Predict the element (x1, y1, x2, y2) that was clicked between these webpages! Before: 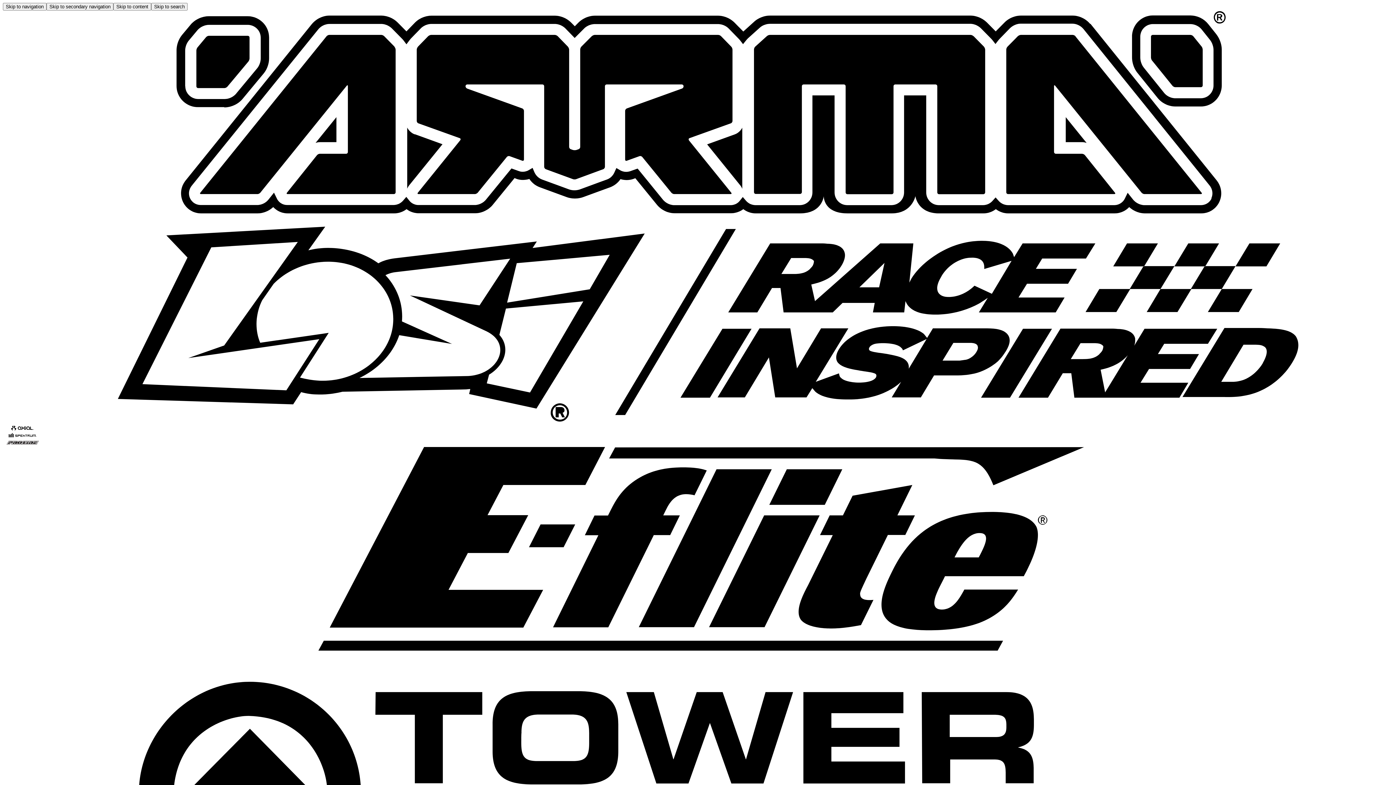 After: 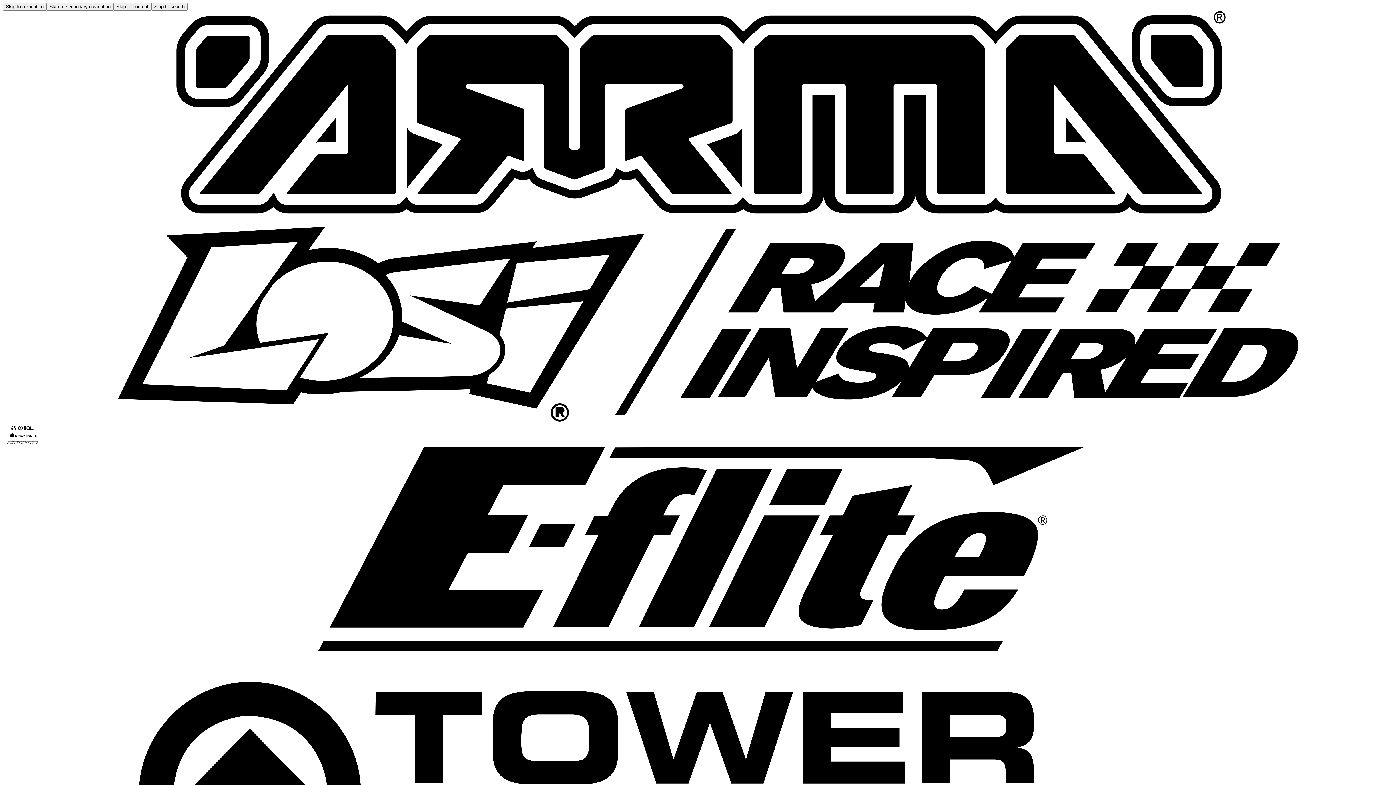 Action: bbox: (2, 440, 1393, 447) label: Pro-Line Racing